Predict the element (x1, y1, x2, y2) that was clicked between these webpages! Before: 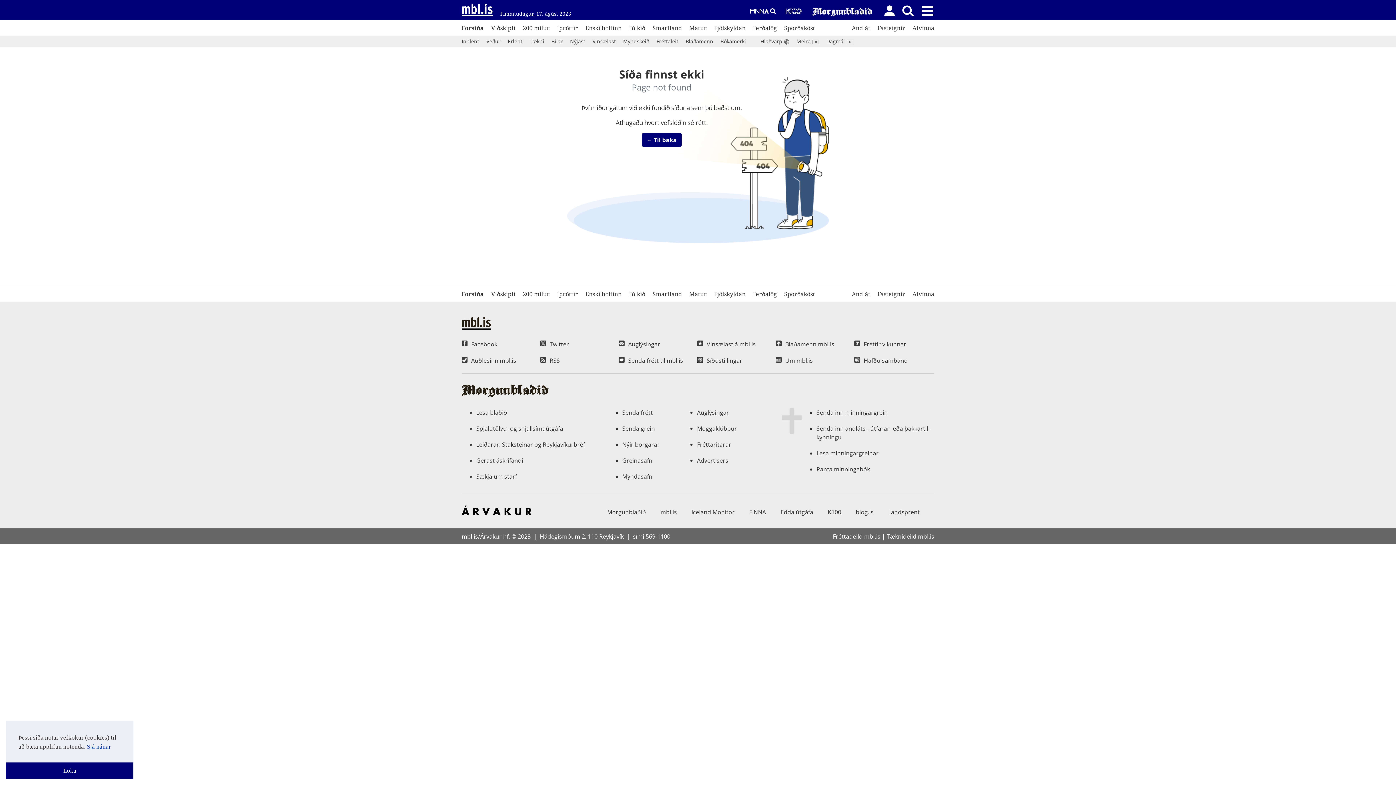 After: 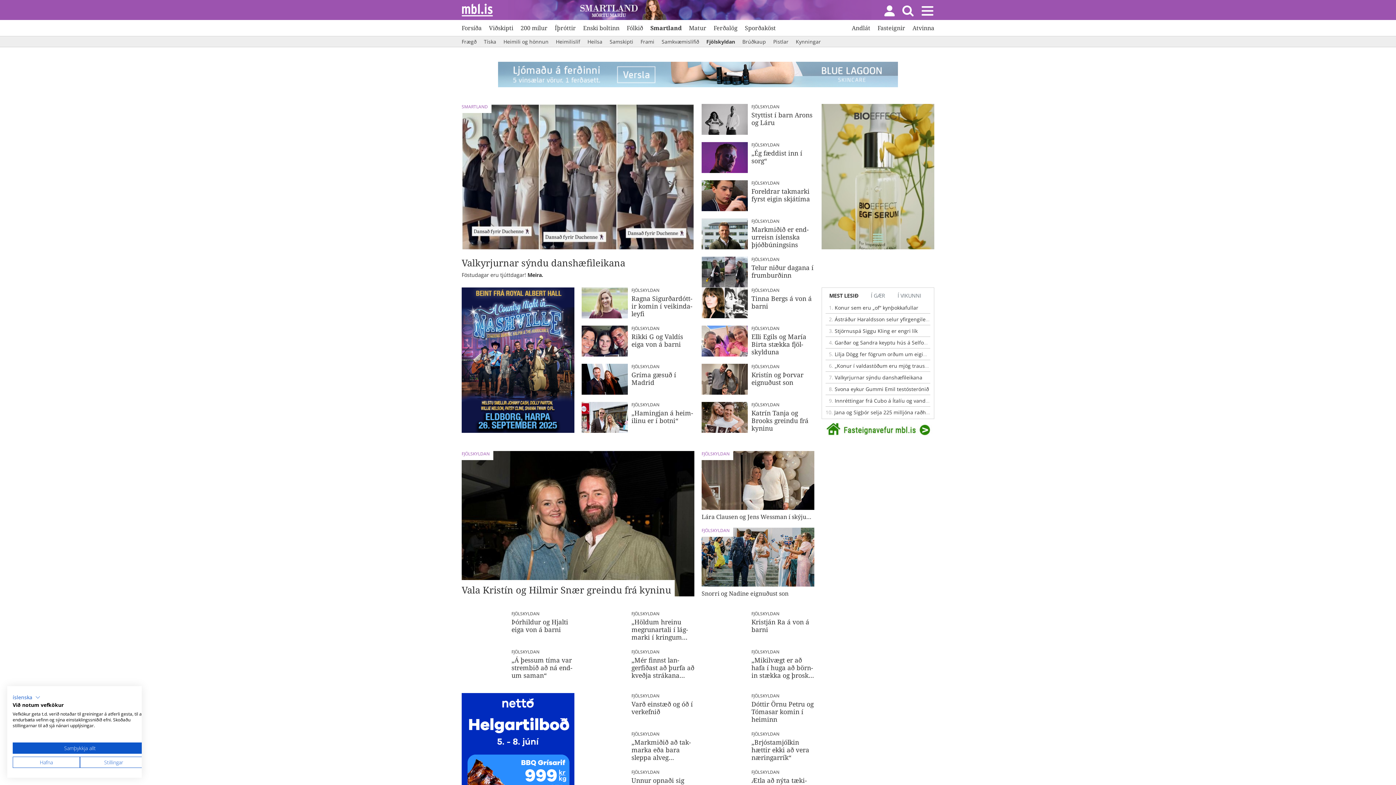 Action: label: Fjölskyldan bbox: (714, 289, 745, 298)